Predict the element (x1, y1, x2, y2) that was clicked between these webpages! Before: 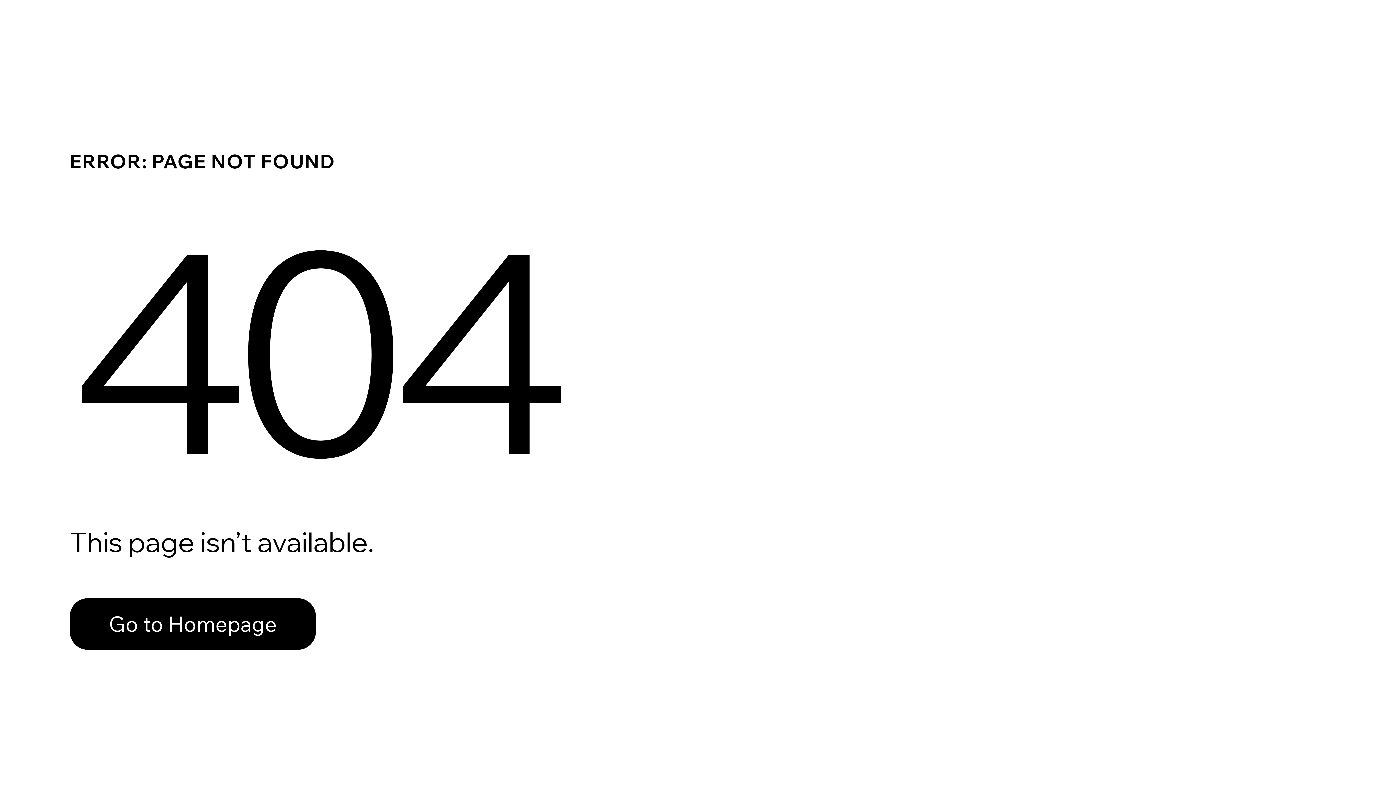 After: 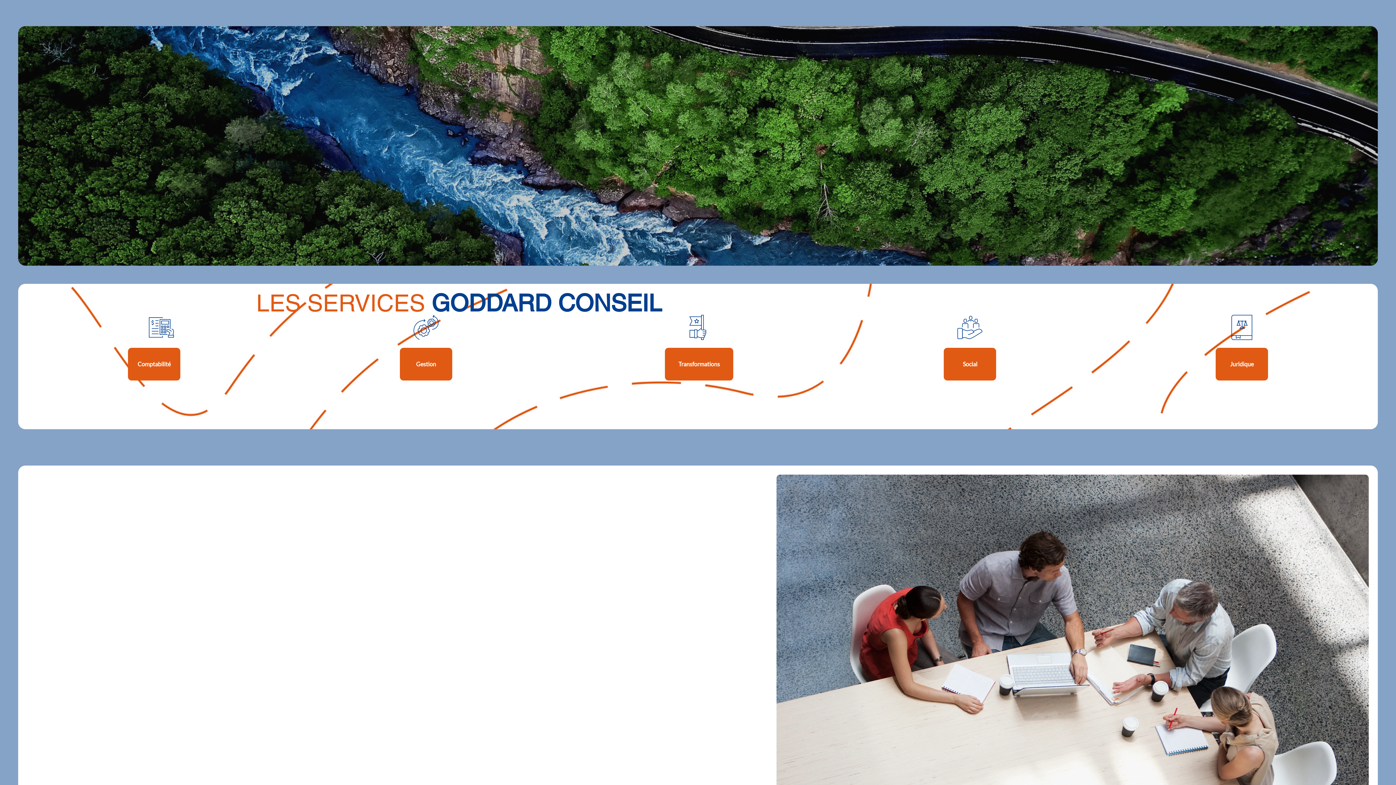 Action: bbox: (69, 582, 768, 659) label: Go to Homepage